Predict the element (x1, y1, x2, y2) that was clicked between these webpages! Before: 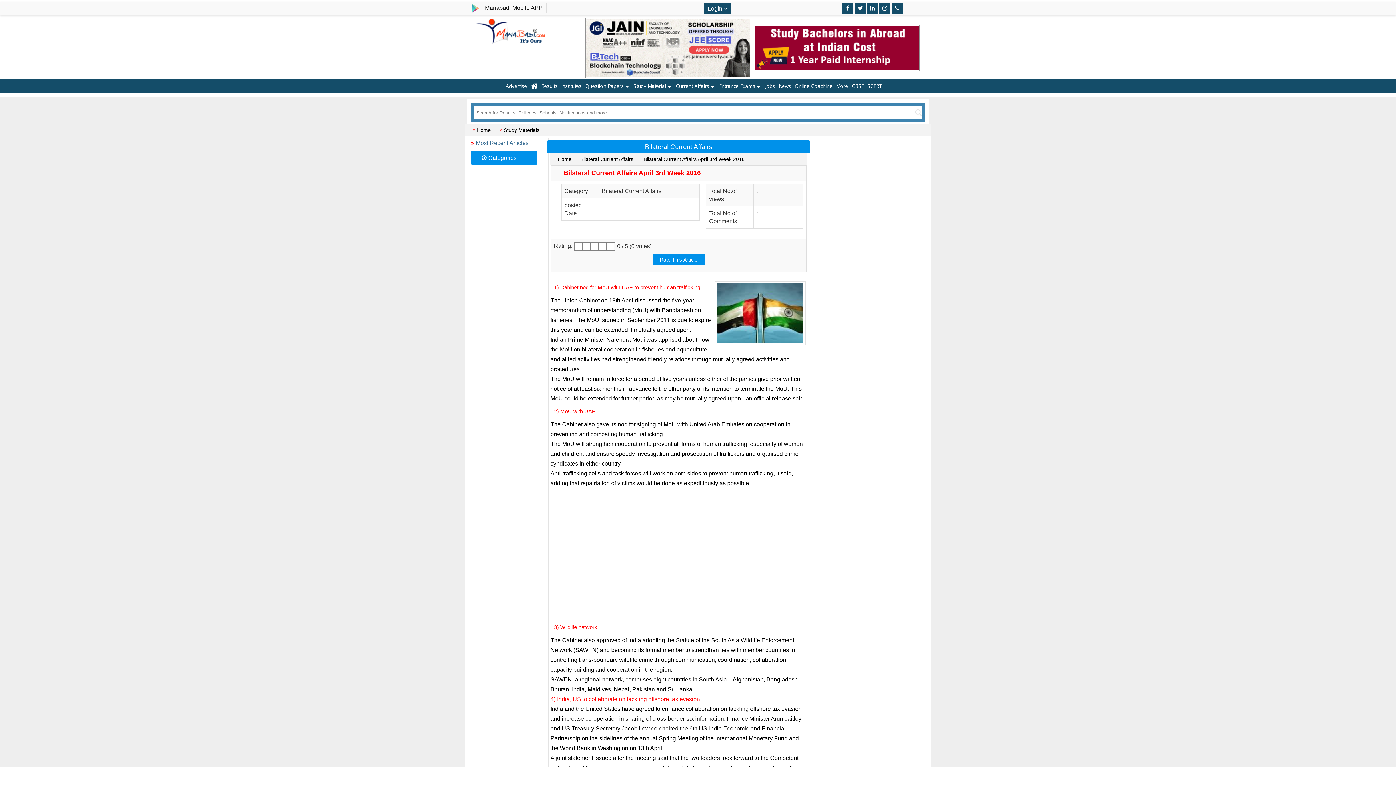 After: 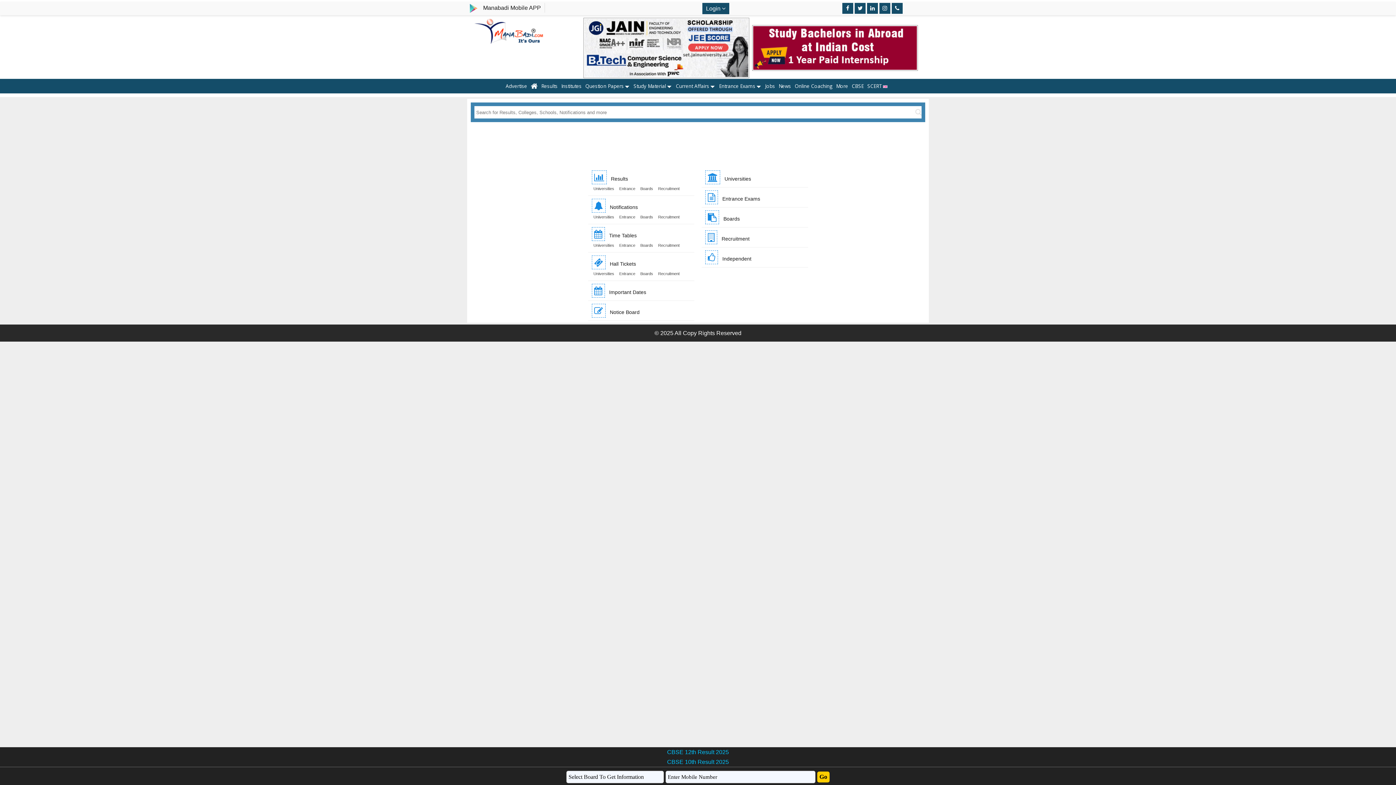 Action: bbox: (540, 79, 558, 93) label: Results